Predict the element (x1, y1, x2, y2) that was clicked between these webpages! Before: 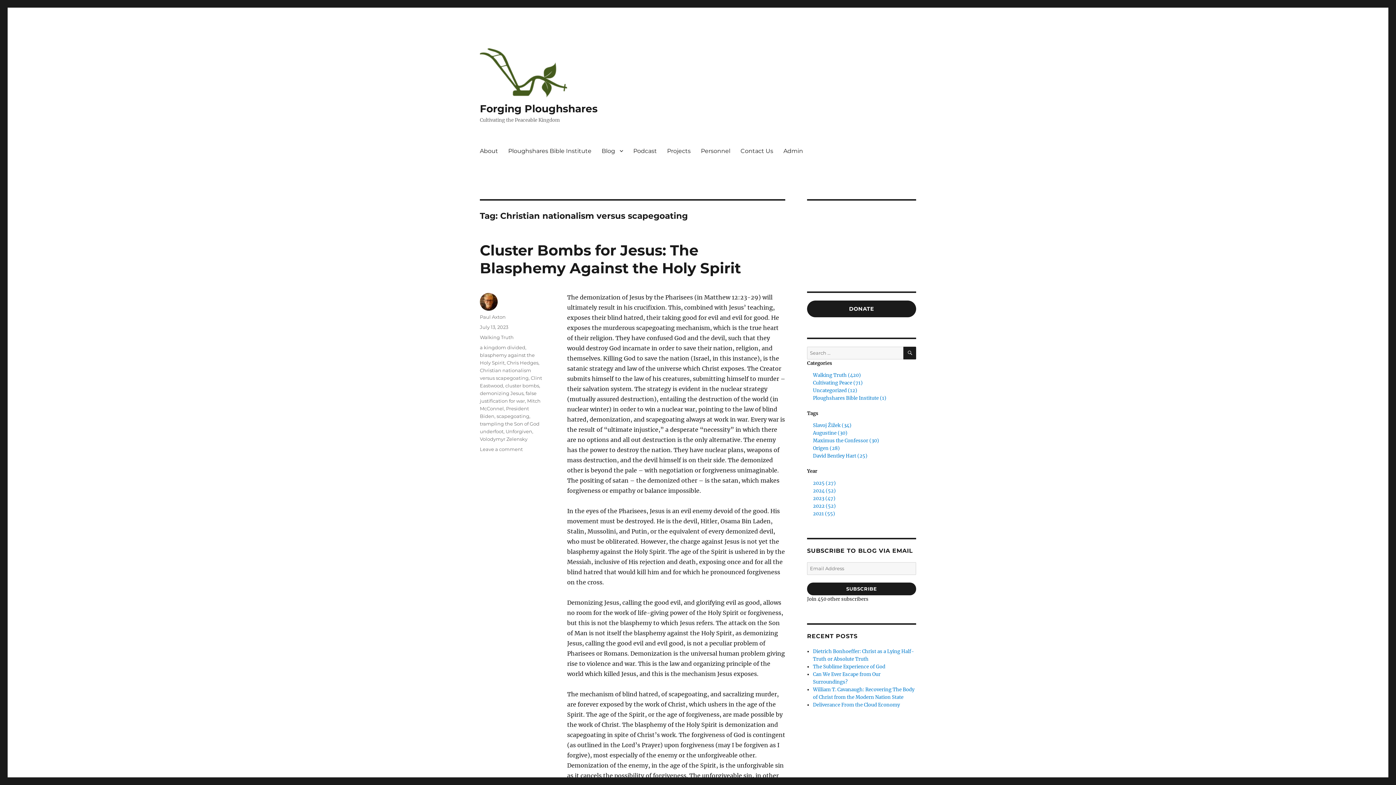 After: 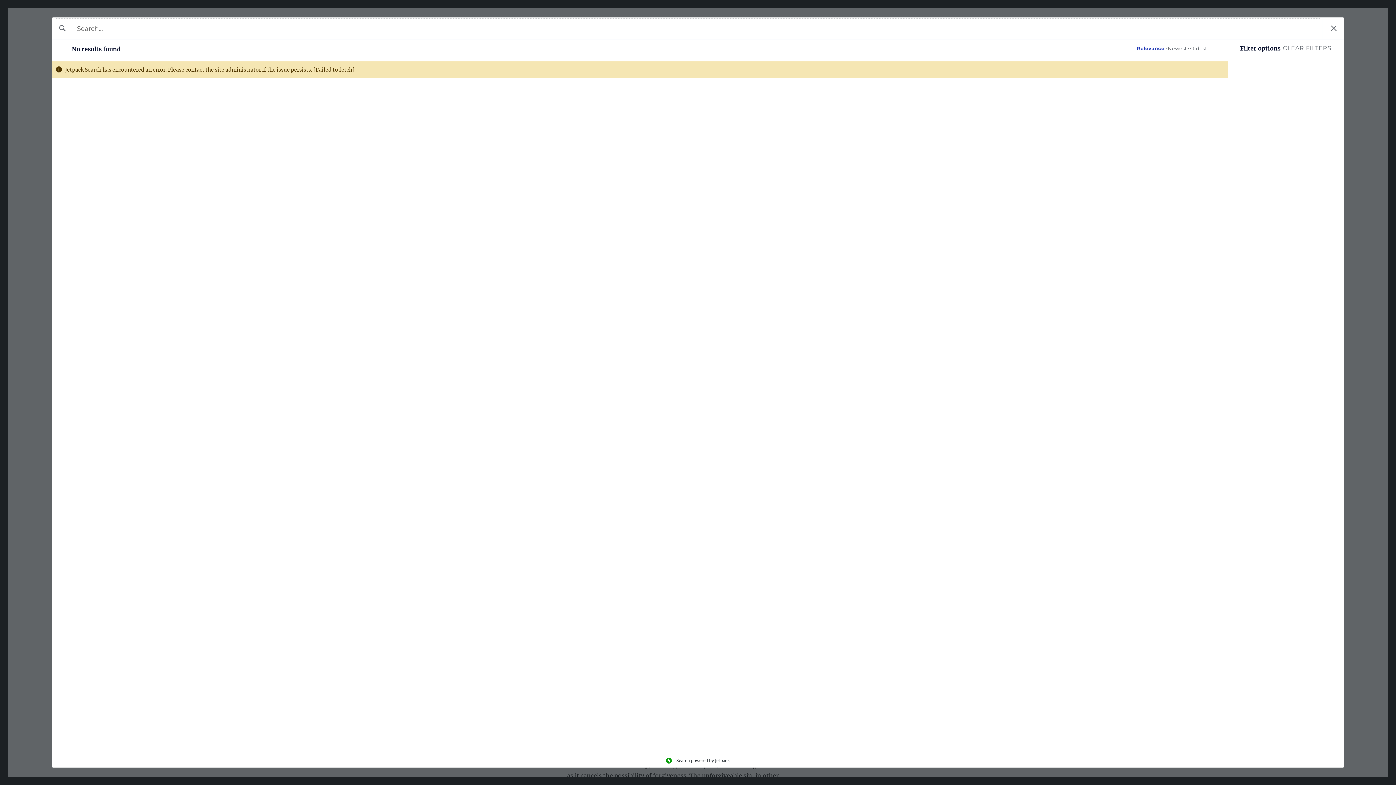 Action: bbox: (813, 480, 836, 486) label: 2025 (27)